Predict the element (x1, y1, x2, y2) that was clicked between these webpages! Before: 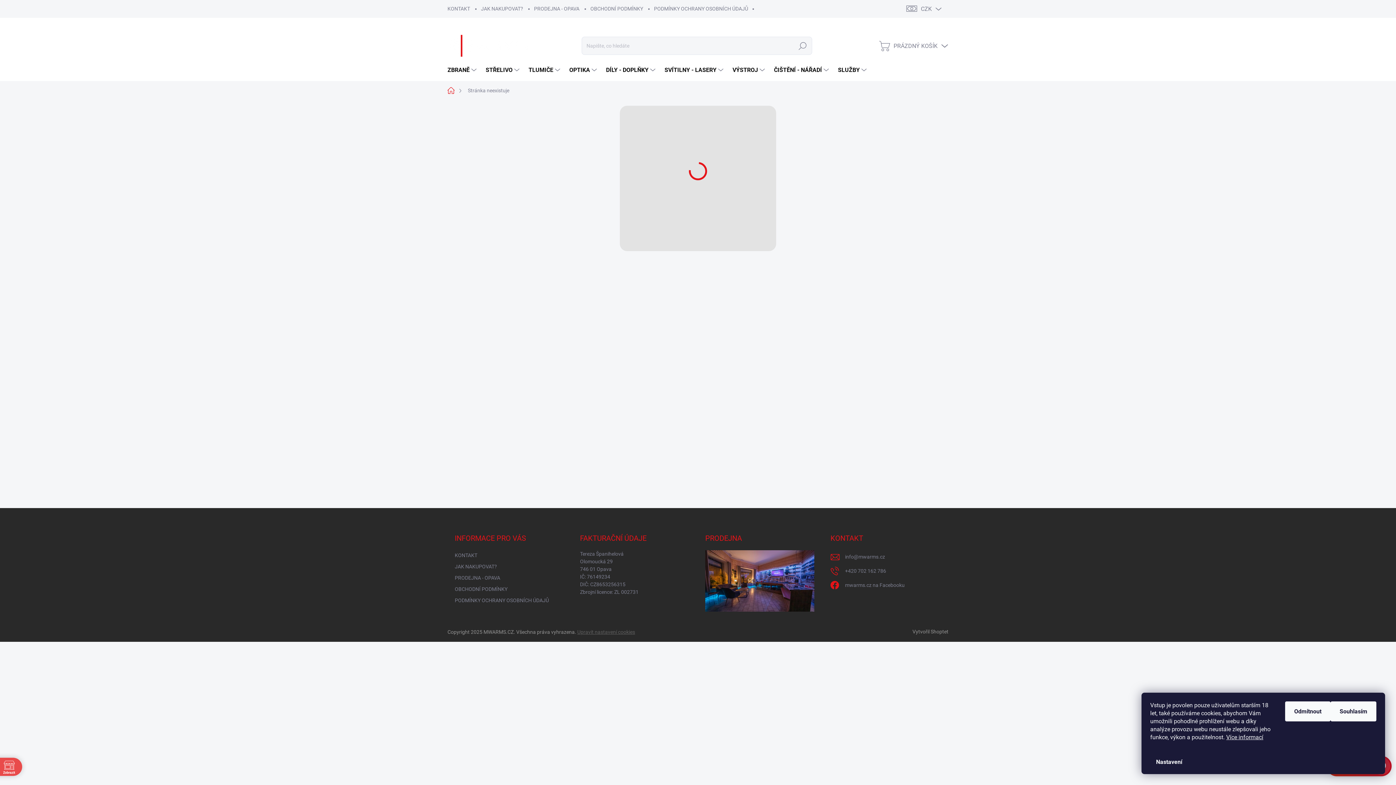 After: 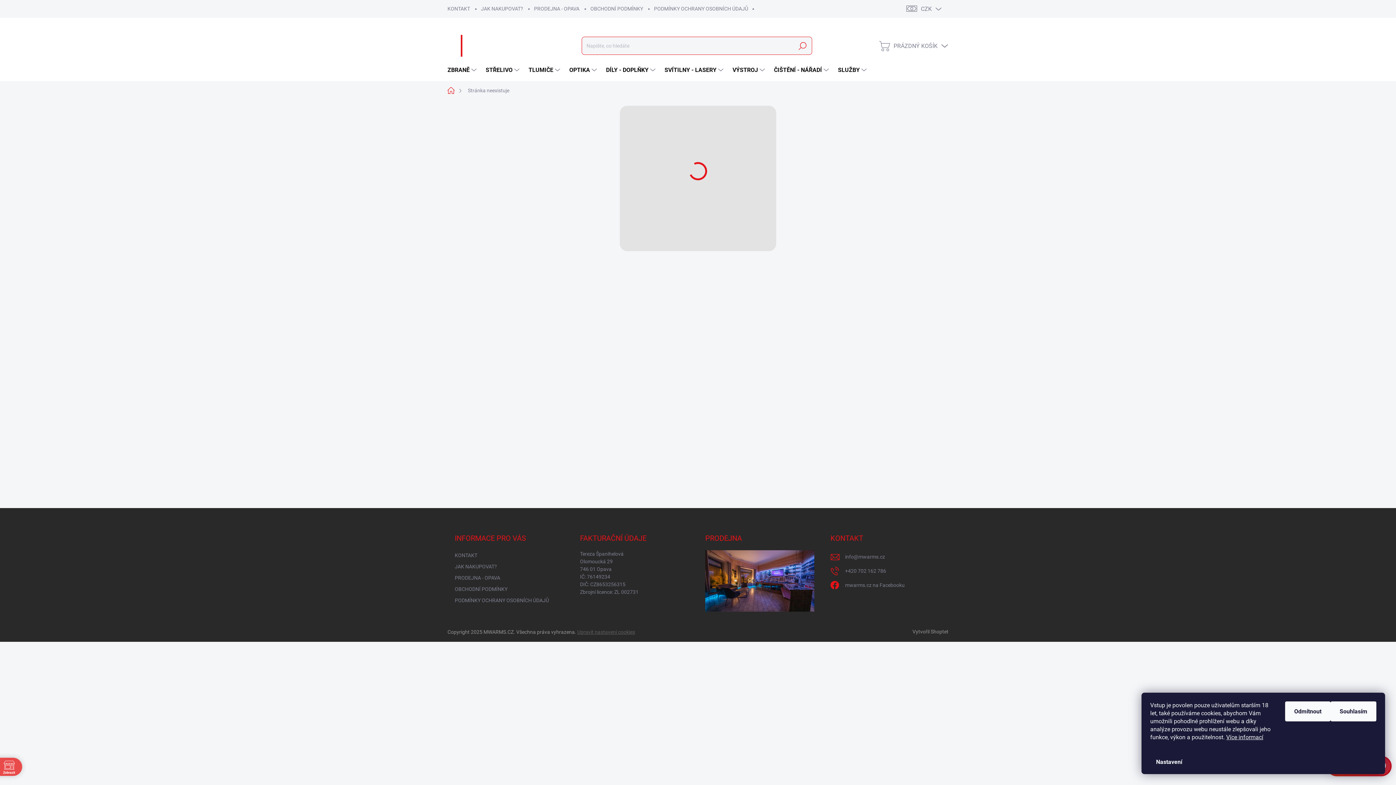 Action: label: Hledat bbox: (793, 37, 811, 54)